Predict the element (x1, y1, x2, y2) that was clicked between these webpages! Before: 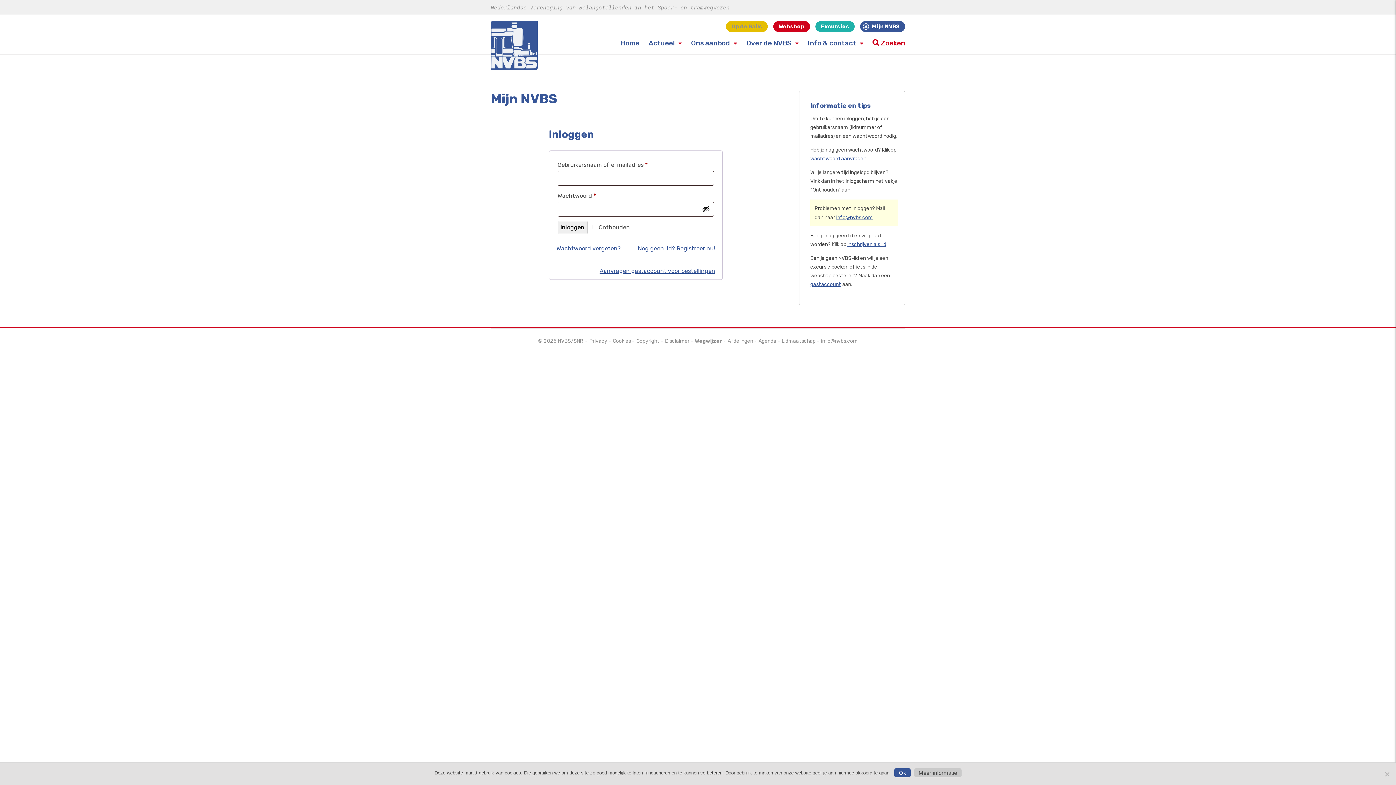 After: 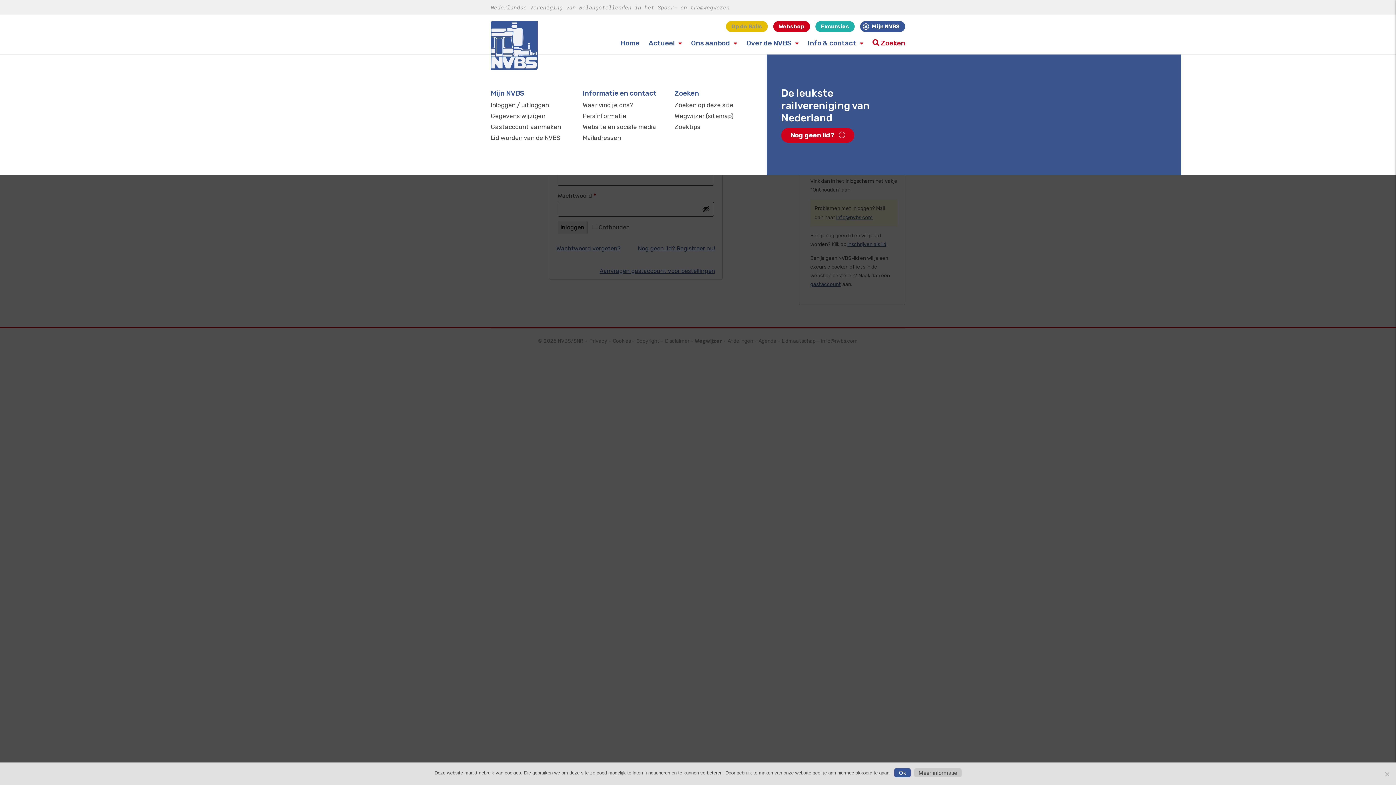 Action: label: Info & contact  bbox: (808, 38, 863, 47)